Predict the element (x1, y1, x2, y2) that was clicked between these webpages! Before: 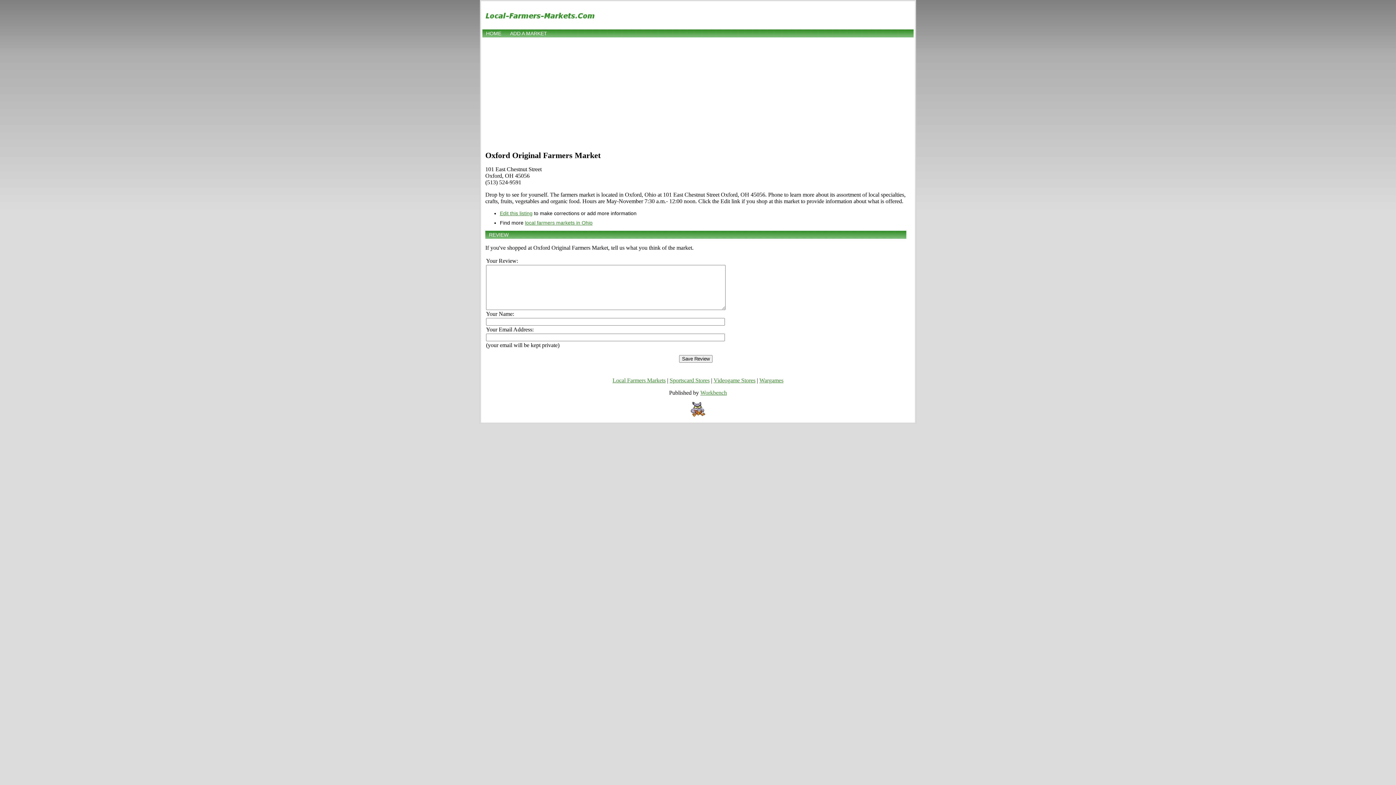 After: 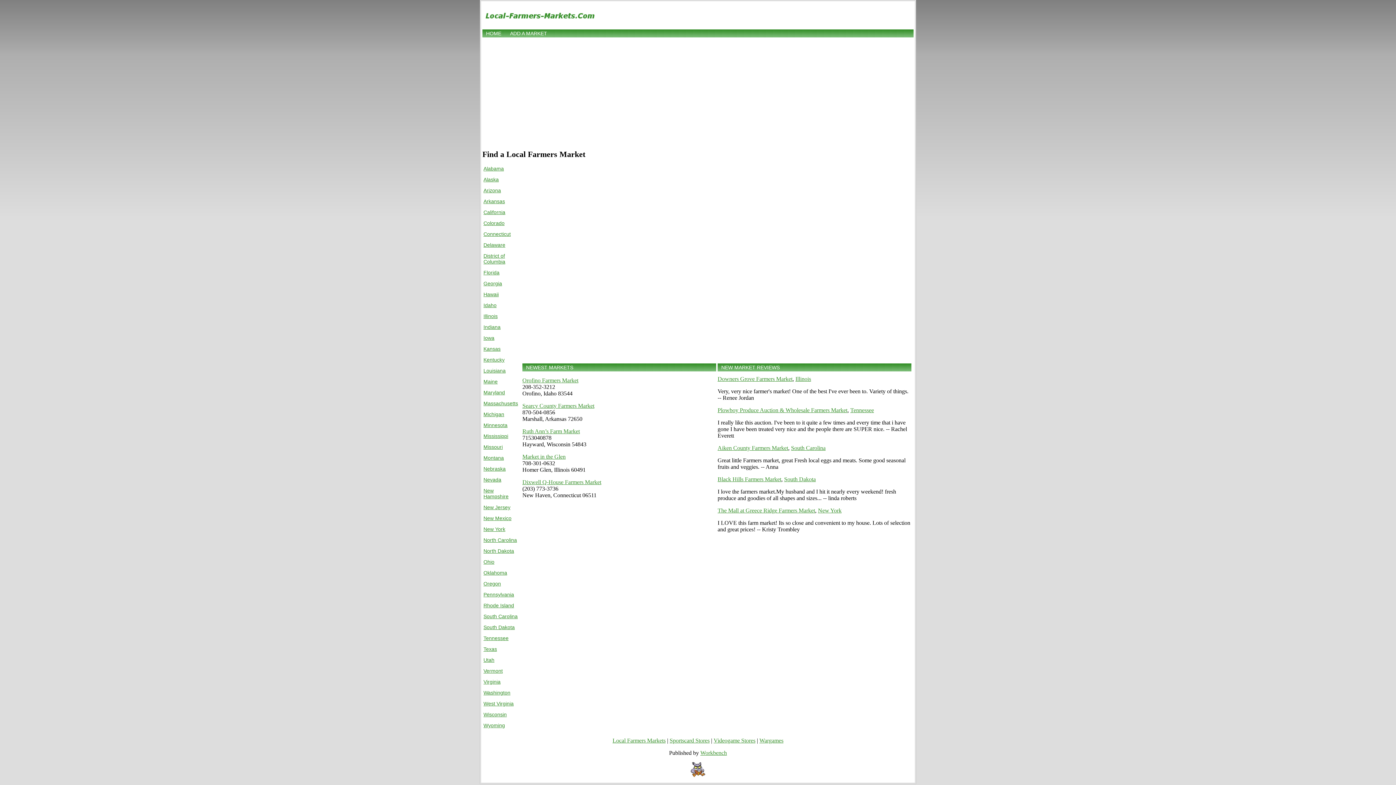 Action: bbox: (482, 16, 597, 26)